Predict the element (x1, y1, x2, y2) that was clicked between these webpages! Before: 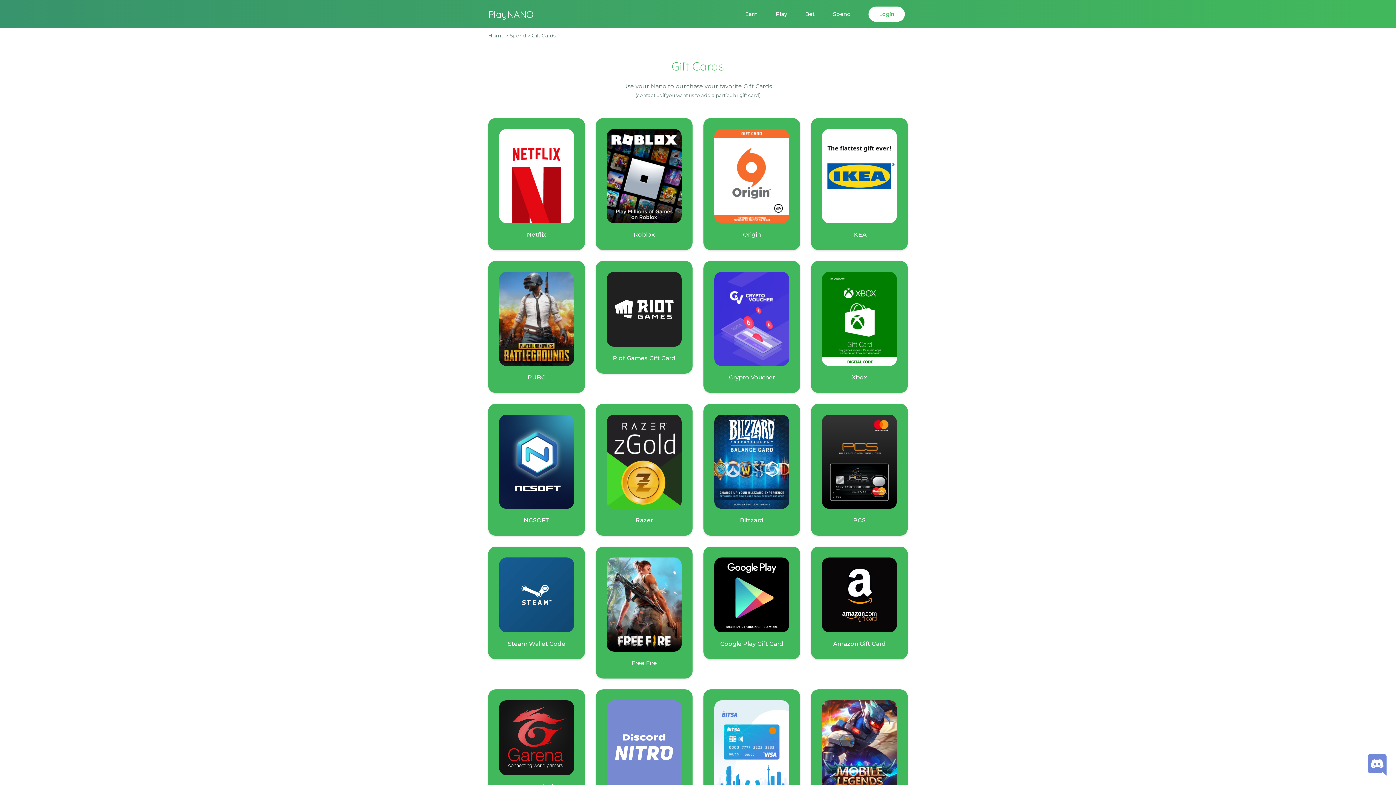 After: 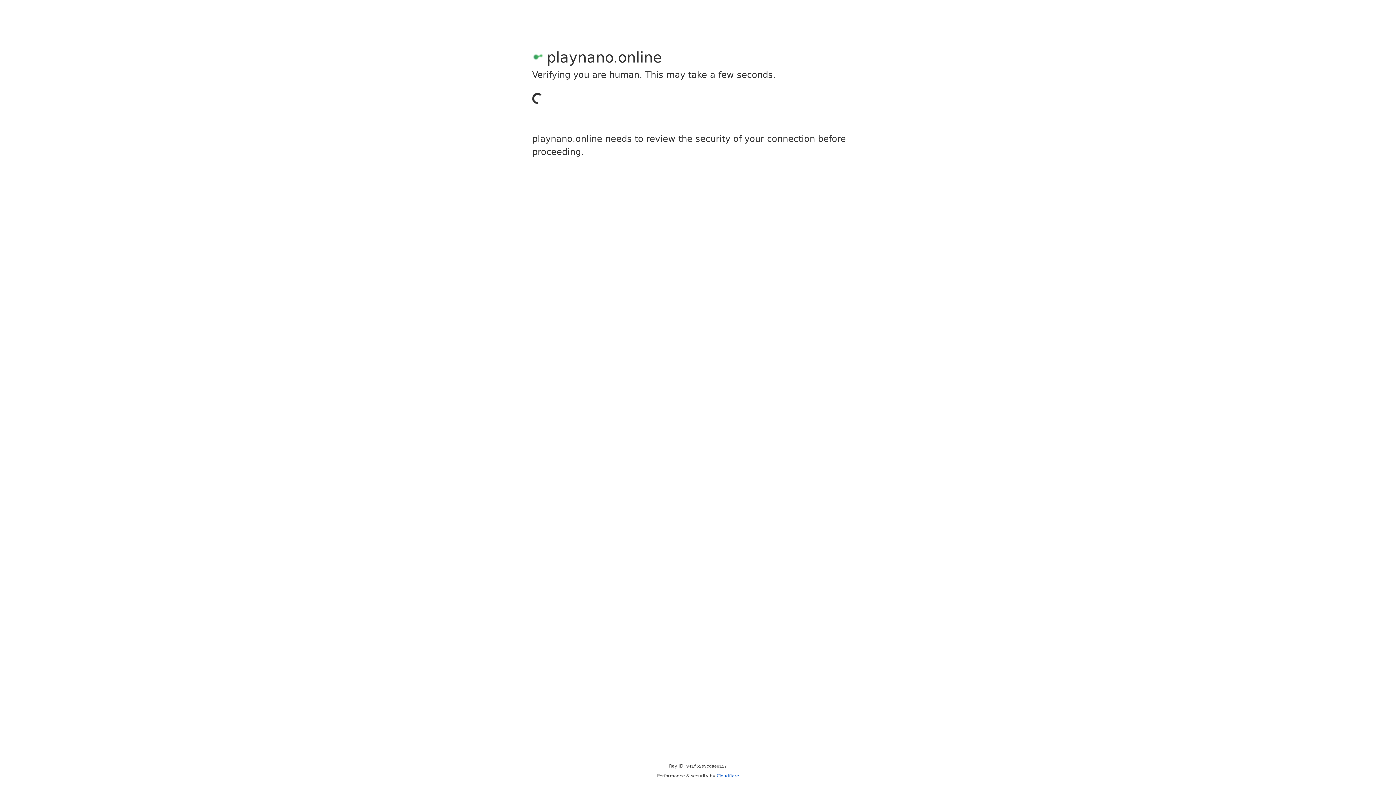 Action: label: Login bbox: (868, 6, 908, 21)